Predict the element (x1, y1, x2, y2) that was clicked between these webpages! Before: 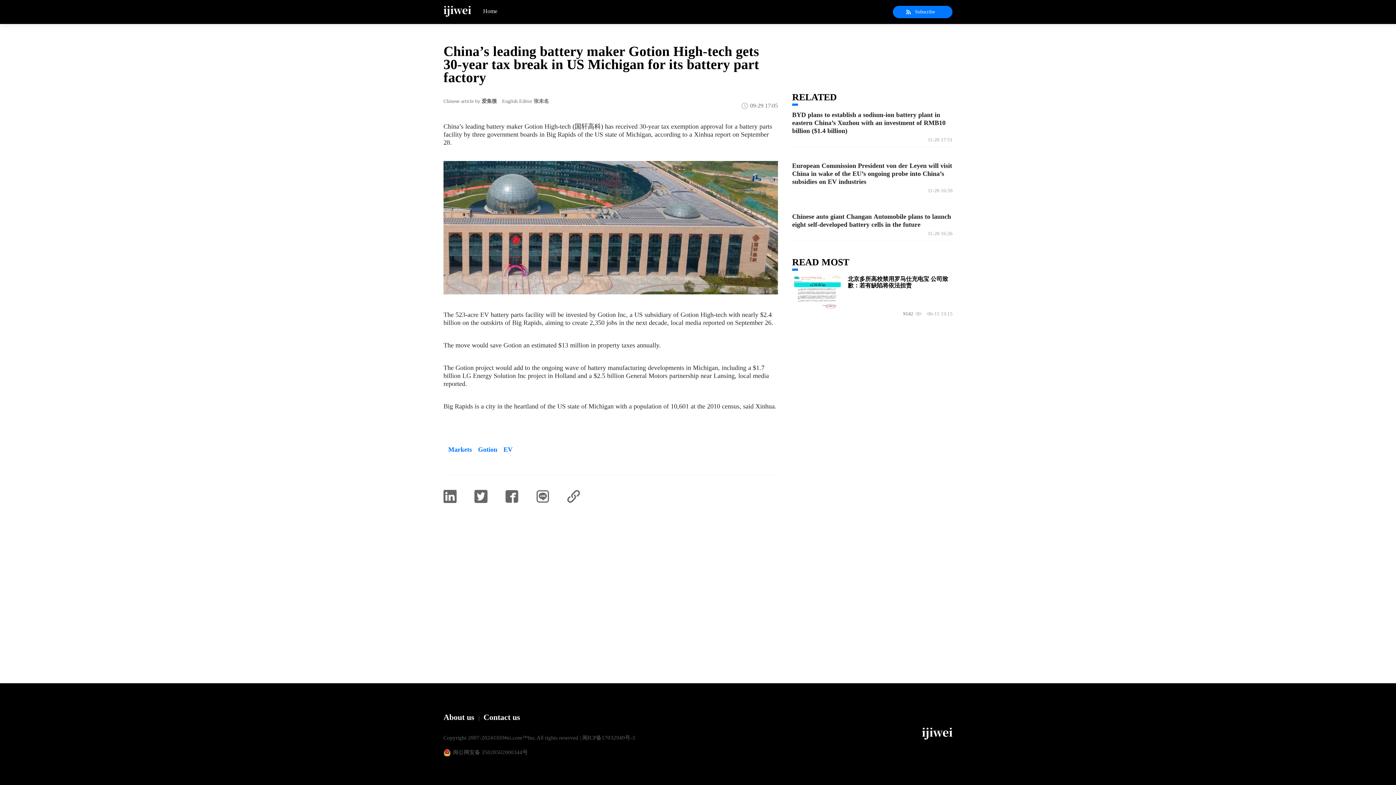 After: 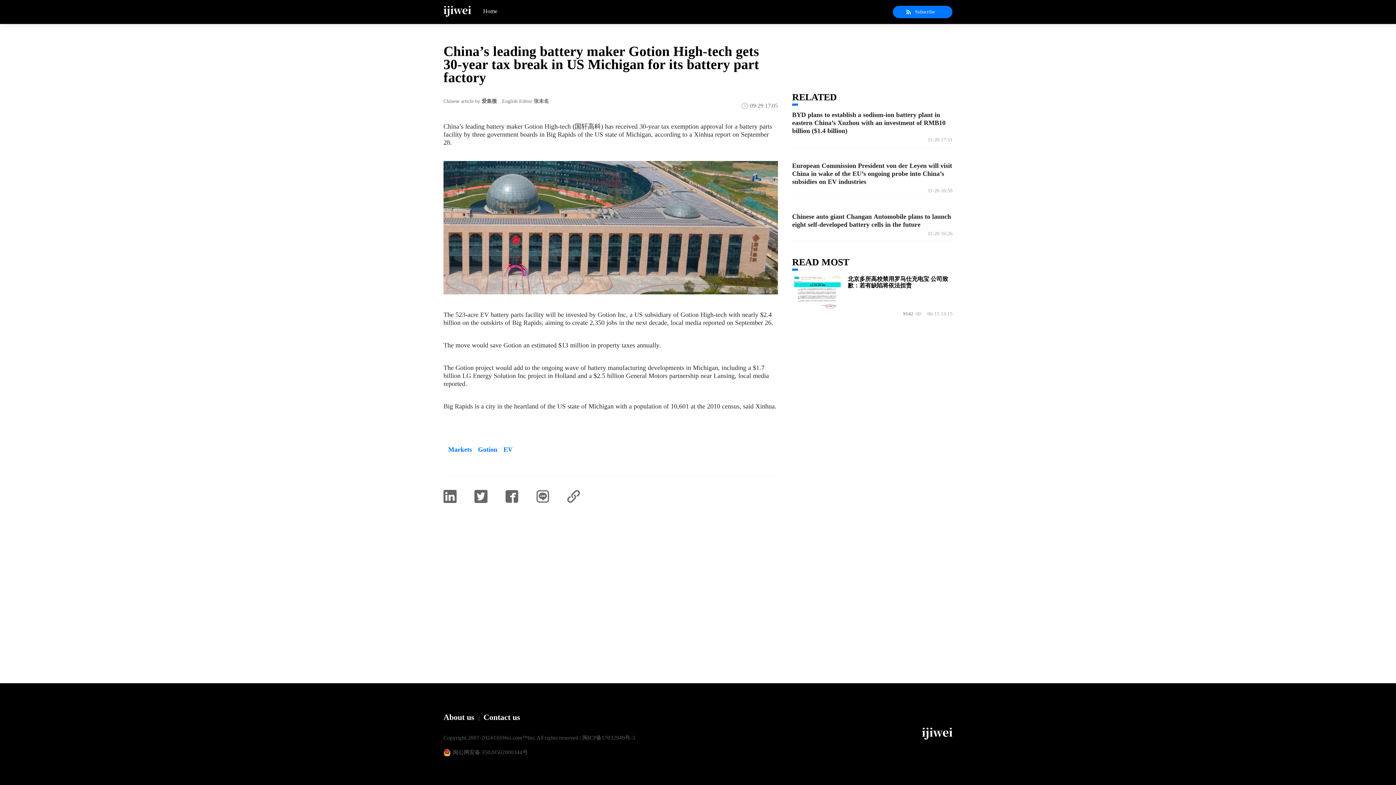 Action: bbox: (792, 161, 952, 194) label: European Commission President von der Leyen will visit China in wake of the EU’s ongoing probe into China’s subsidies on EV industries

11-20 16:59